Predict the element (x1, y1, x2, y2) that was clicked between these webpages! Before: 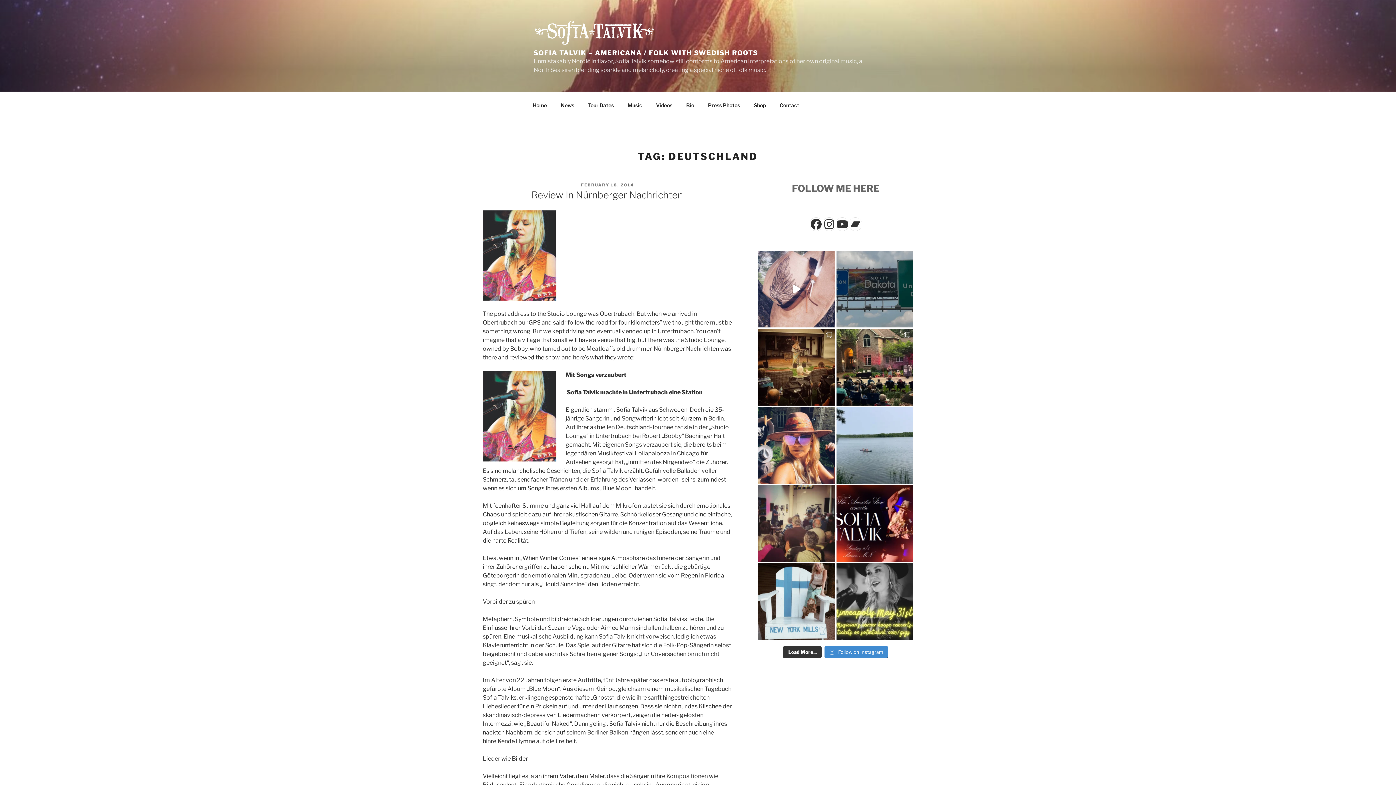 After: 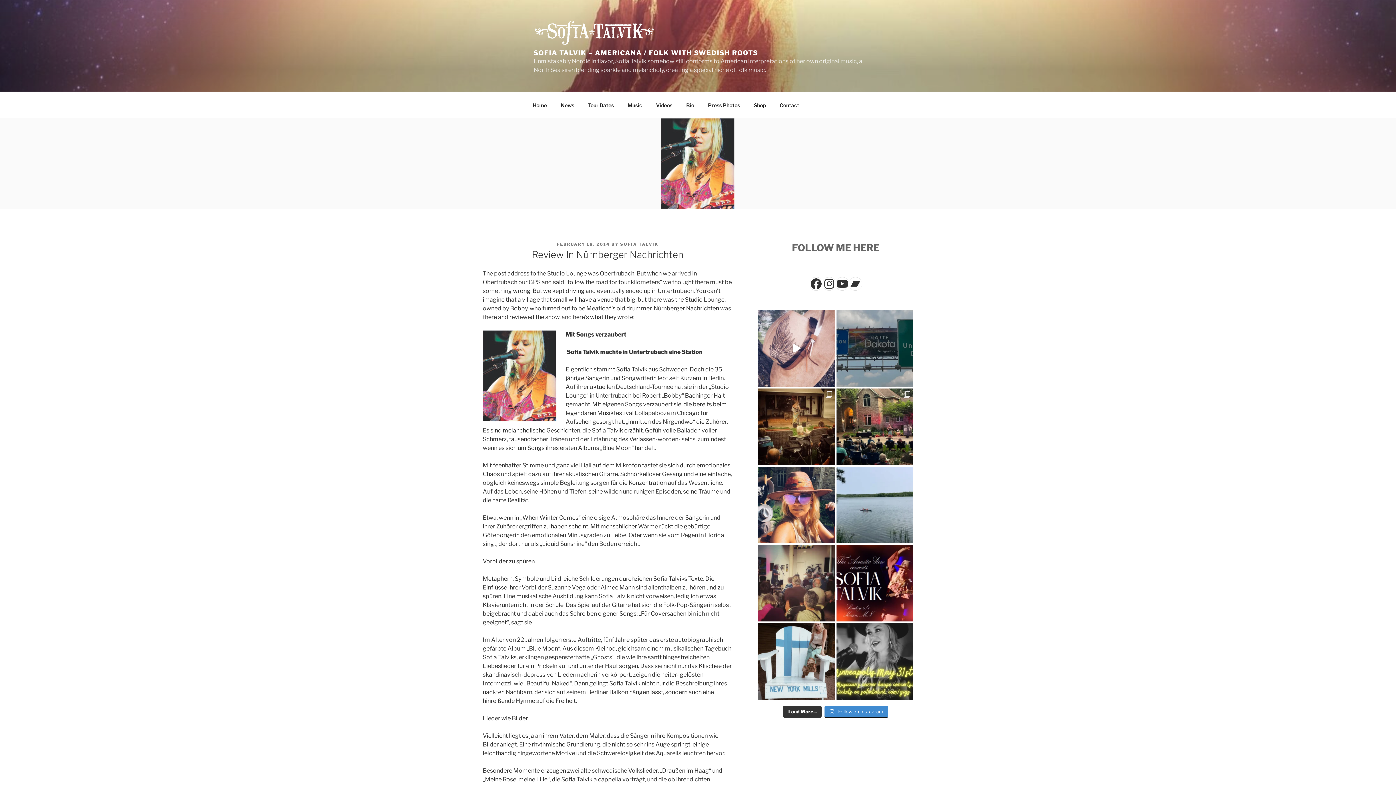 Action: bbox: (531, 189, 683, 200) label: Review In Nürnberger Nachrichten